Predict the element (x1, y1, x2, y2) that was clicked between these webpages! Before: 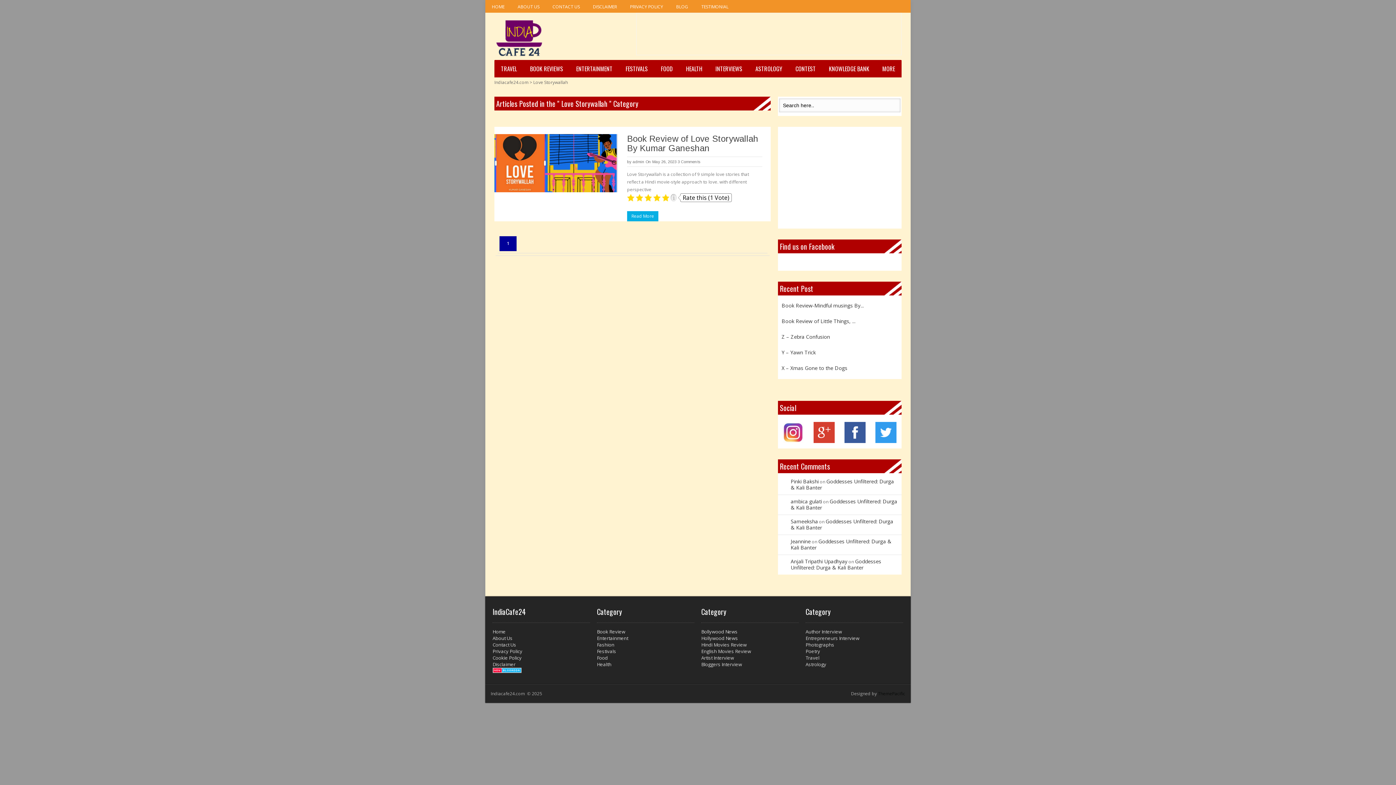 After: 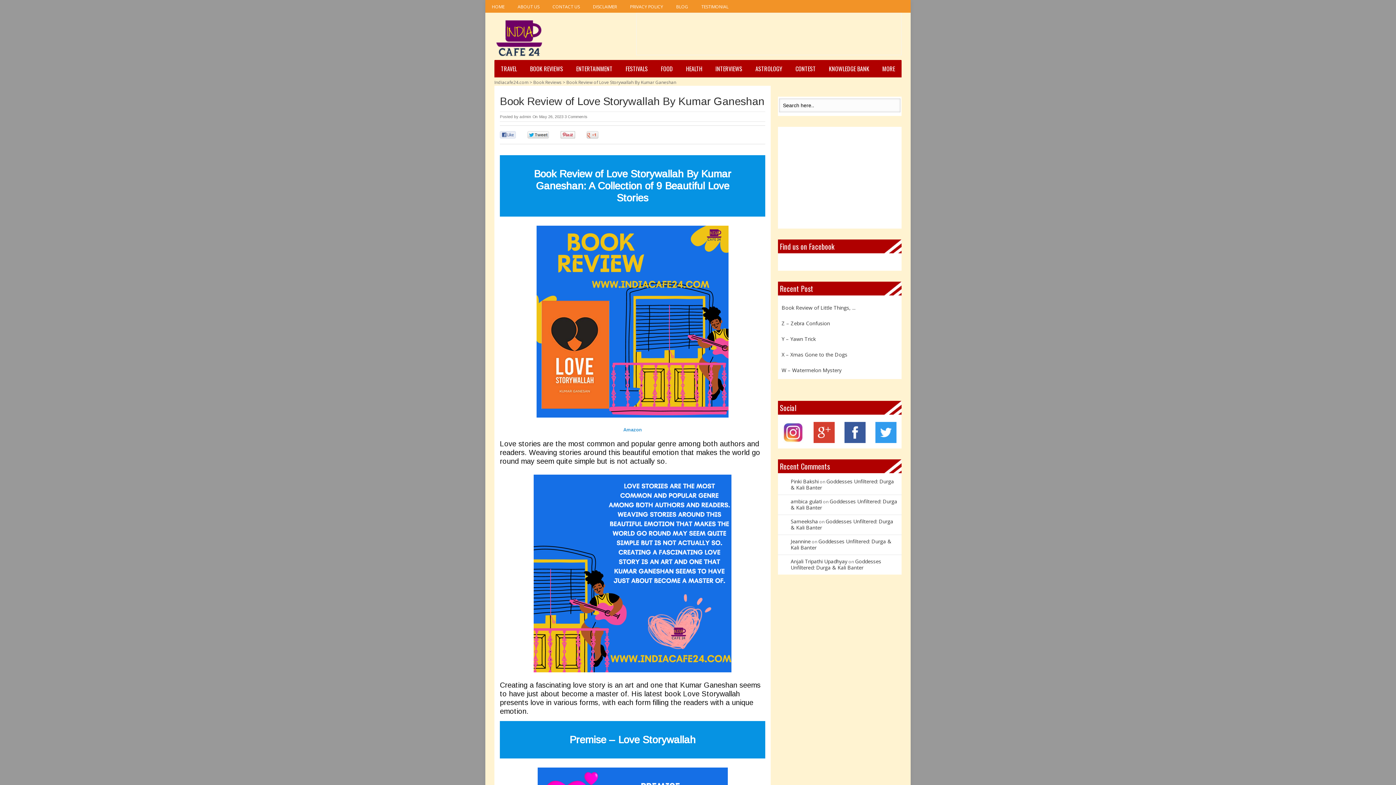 Action: label: Book Review of Love Storywallah By Kumar Ganeshan bbox: (627, 133, 758, 153)